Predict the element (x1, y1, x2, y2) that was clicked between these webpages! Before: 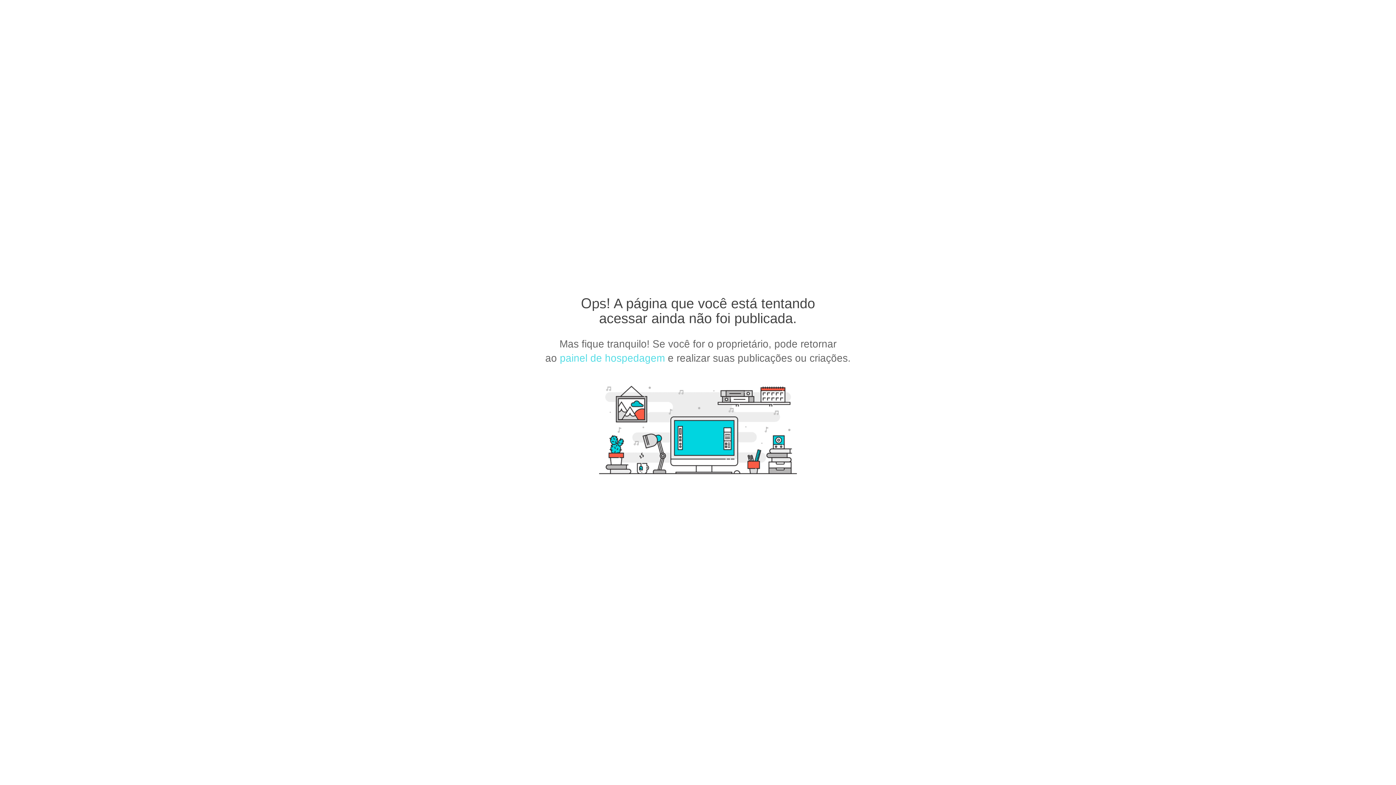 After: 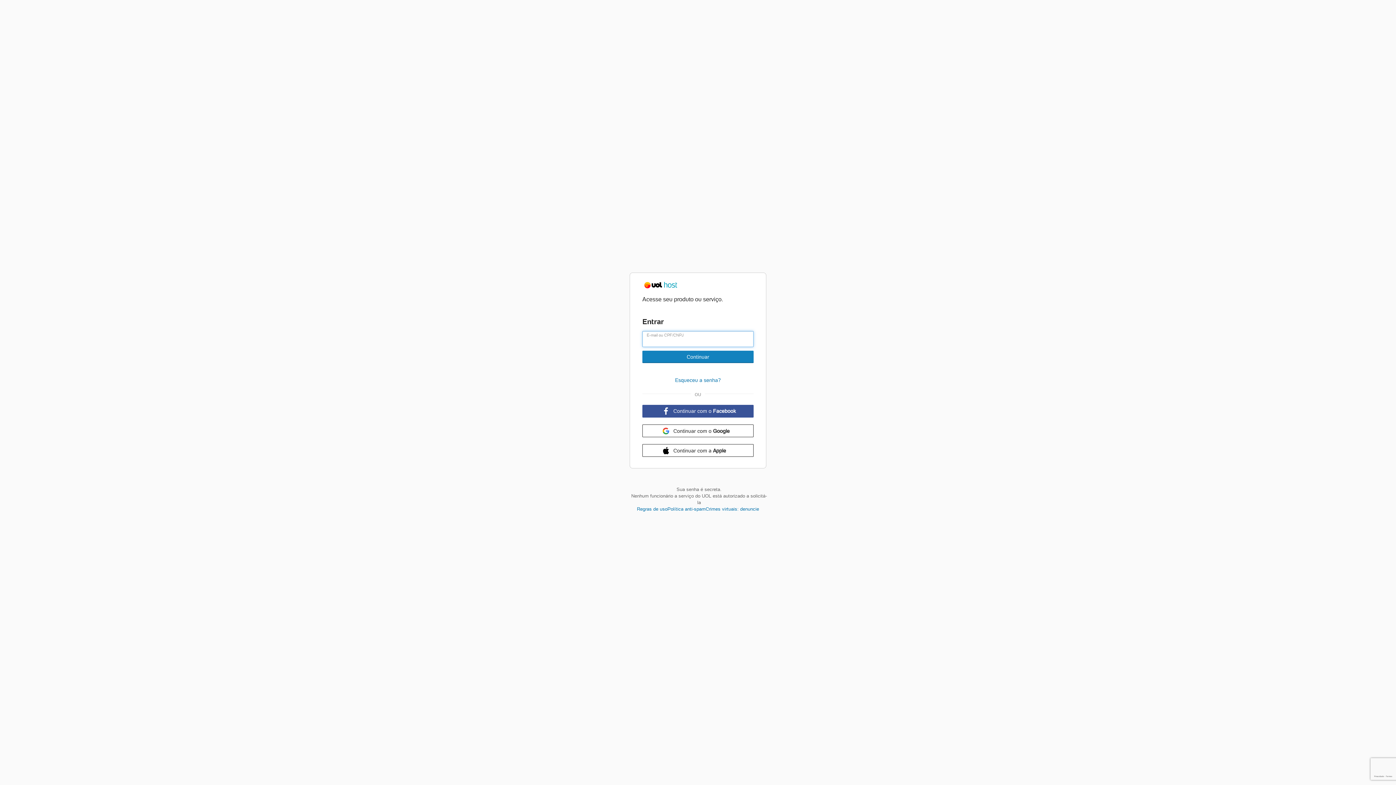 Action: bbox: (560, 352, 665, 364) label: painel de hospedagem